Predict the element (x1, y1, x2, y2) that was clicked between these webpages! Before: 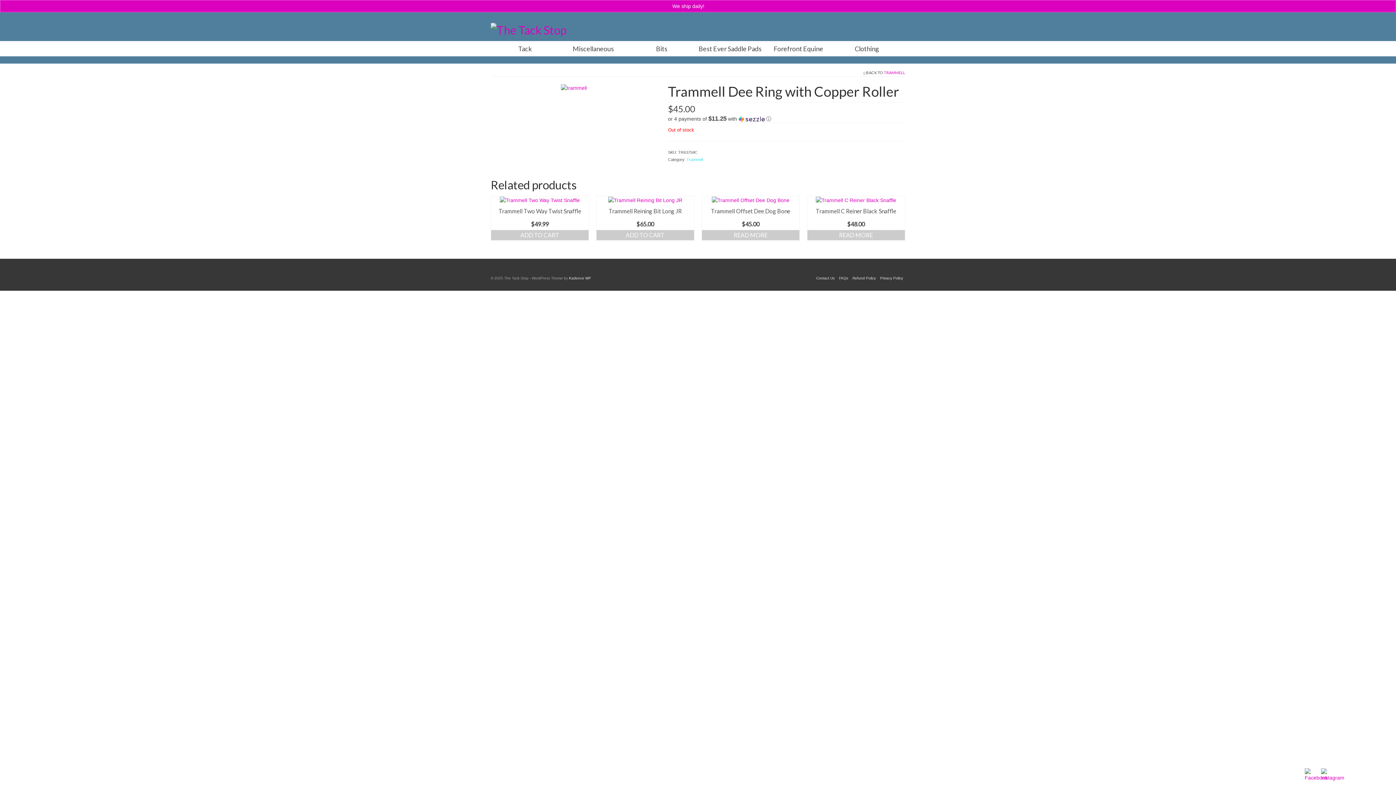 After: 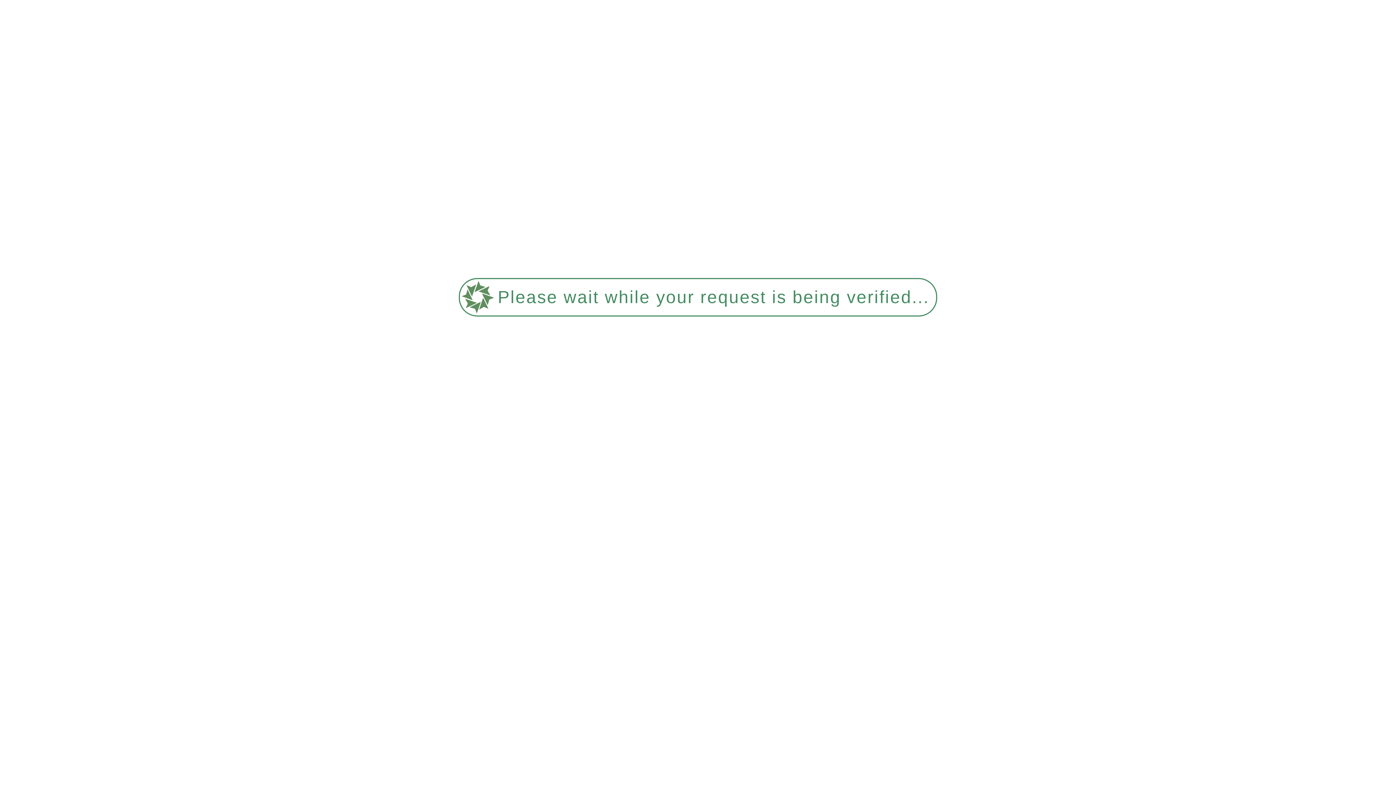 Action: bbox: (596, 204, 694, 218) label: Trammell Reining Bit Long JR